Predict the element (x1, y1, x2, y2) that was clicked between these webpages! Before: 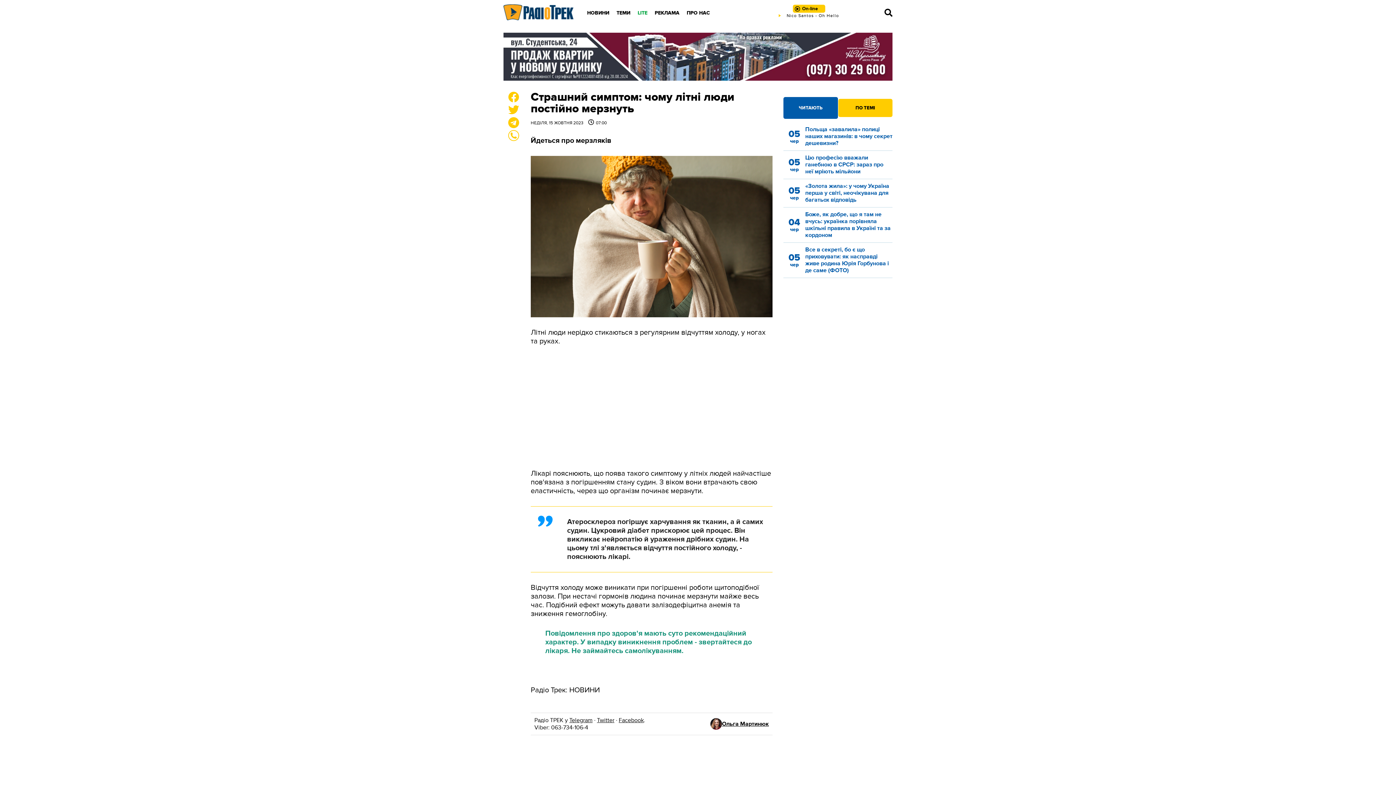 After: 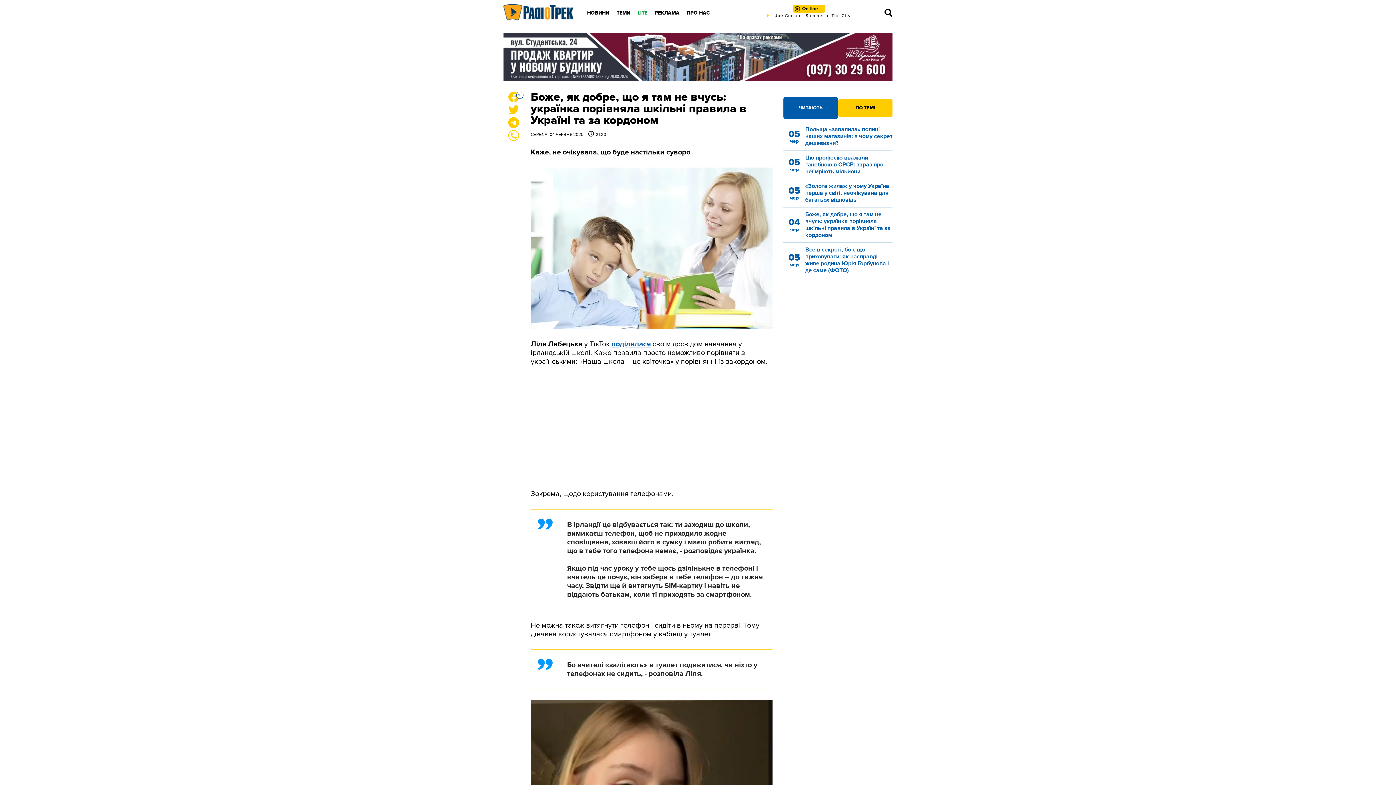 Action: bbox: (783, 211, 892, 239) label: 04
чер

Боже, як добре, що я там не вчусь: українка порівняла шкільні правила в Україні та за кордоном